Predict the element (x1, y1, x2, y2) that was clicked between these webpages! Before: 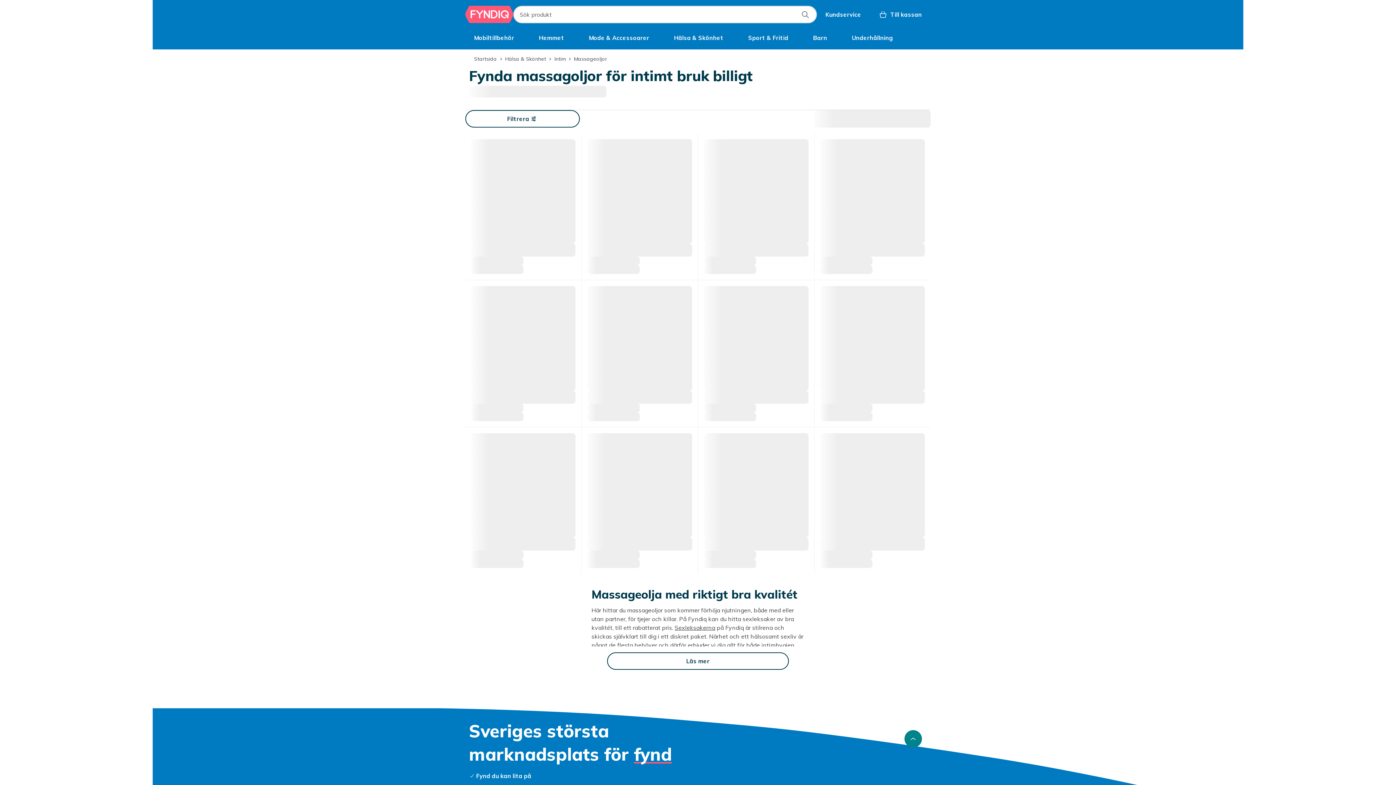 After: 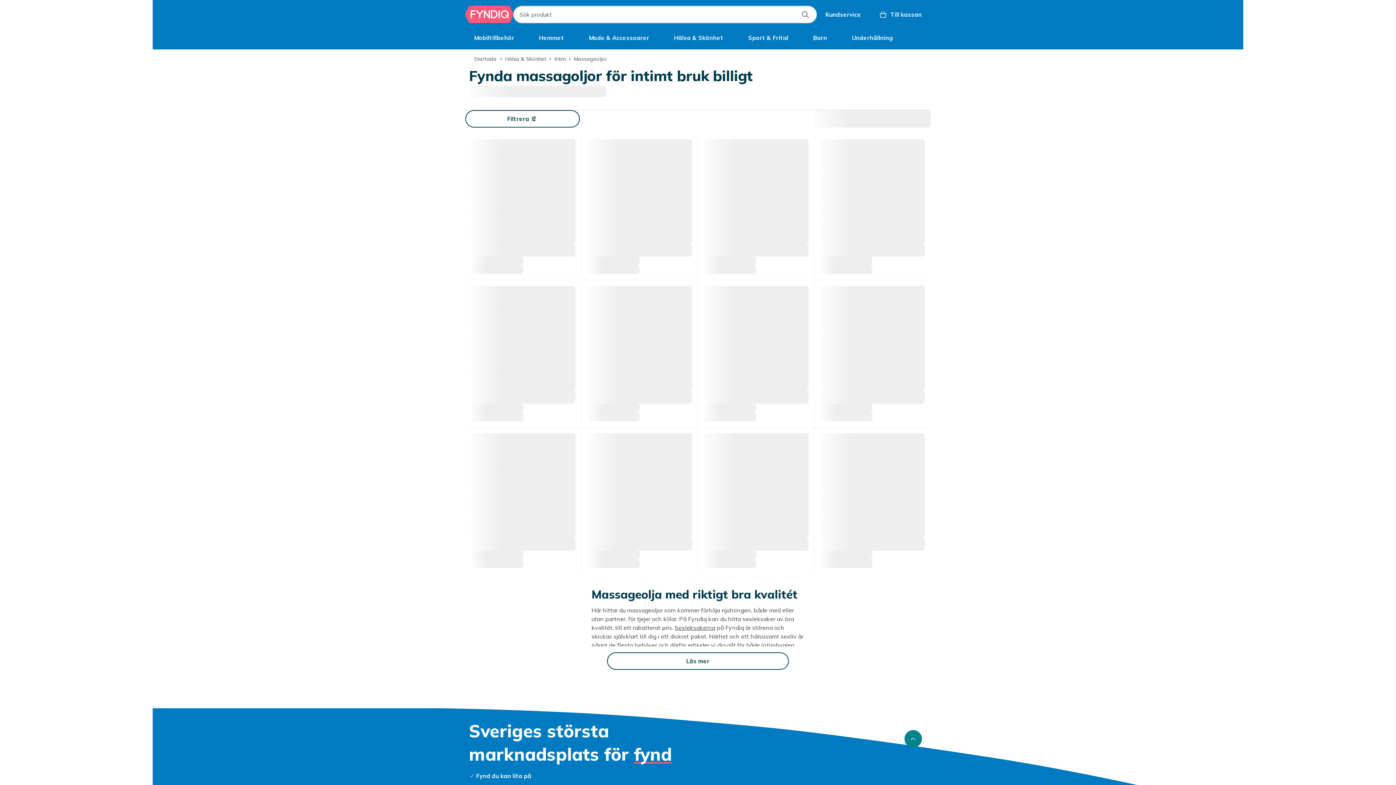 Action: bbox: (796, 5, 814, 23) label: Sök produkt